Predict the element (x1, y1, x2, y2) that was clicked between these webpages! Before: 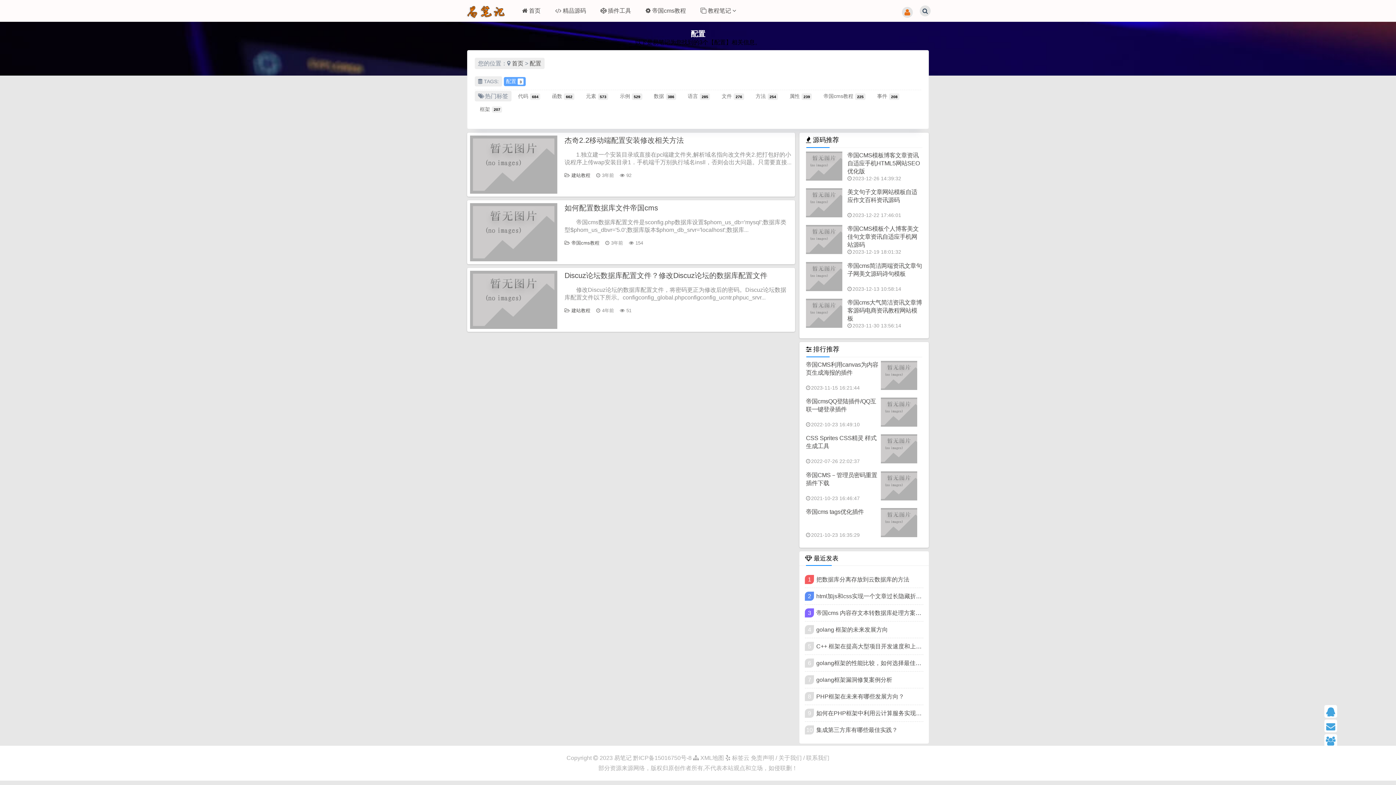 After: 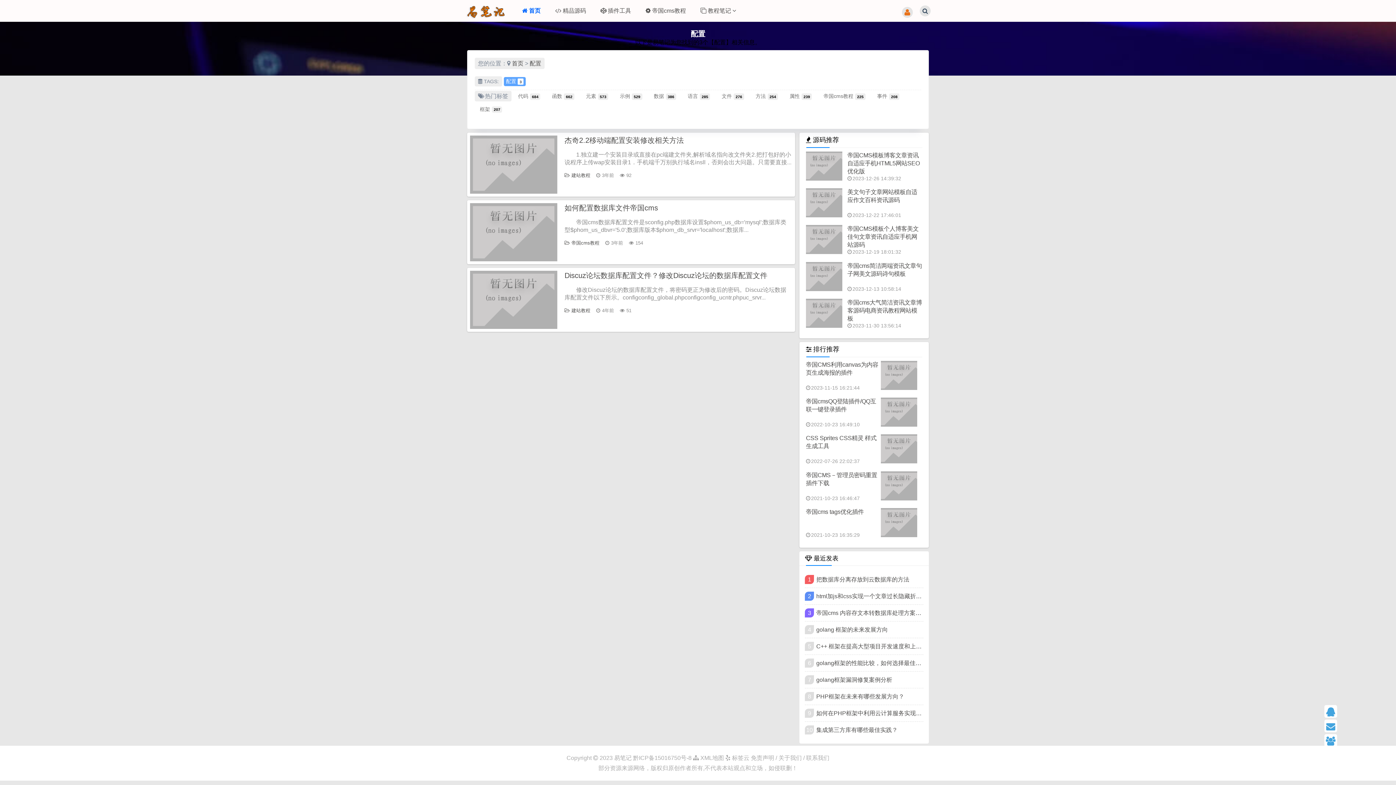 Action: label: 首页 bbox: (514, 0, 548, 21)